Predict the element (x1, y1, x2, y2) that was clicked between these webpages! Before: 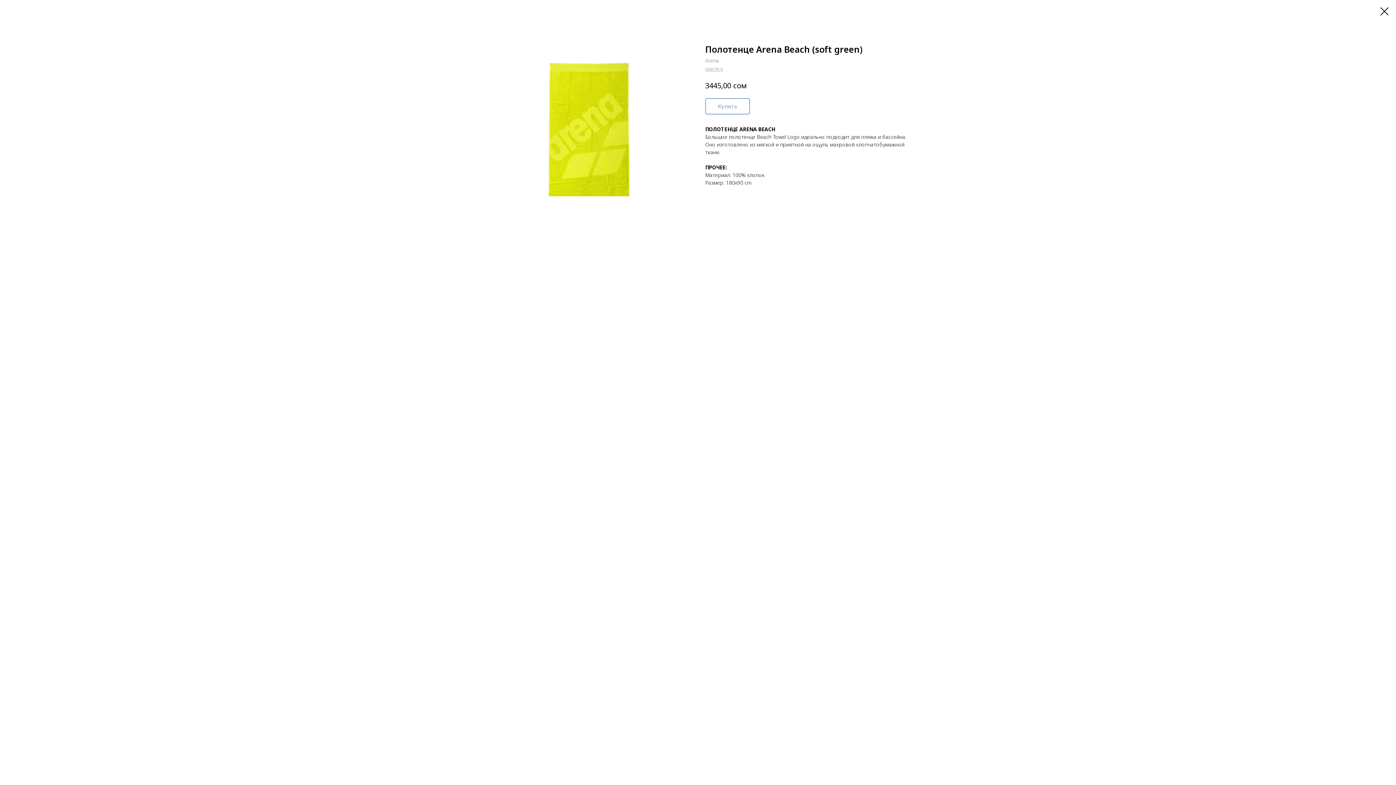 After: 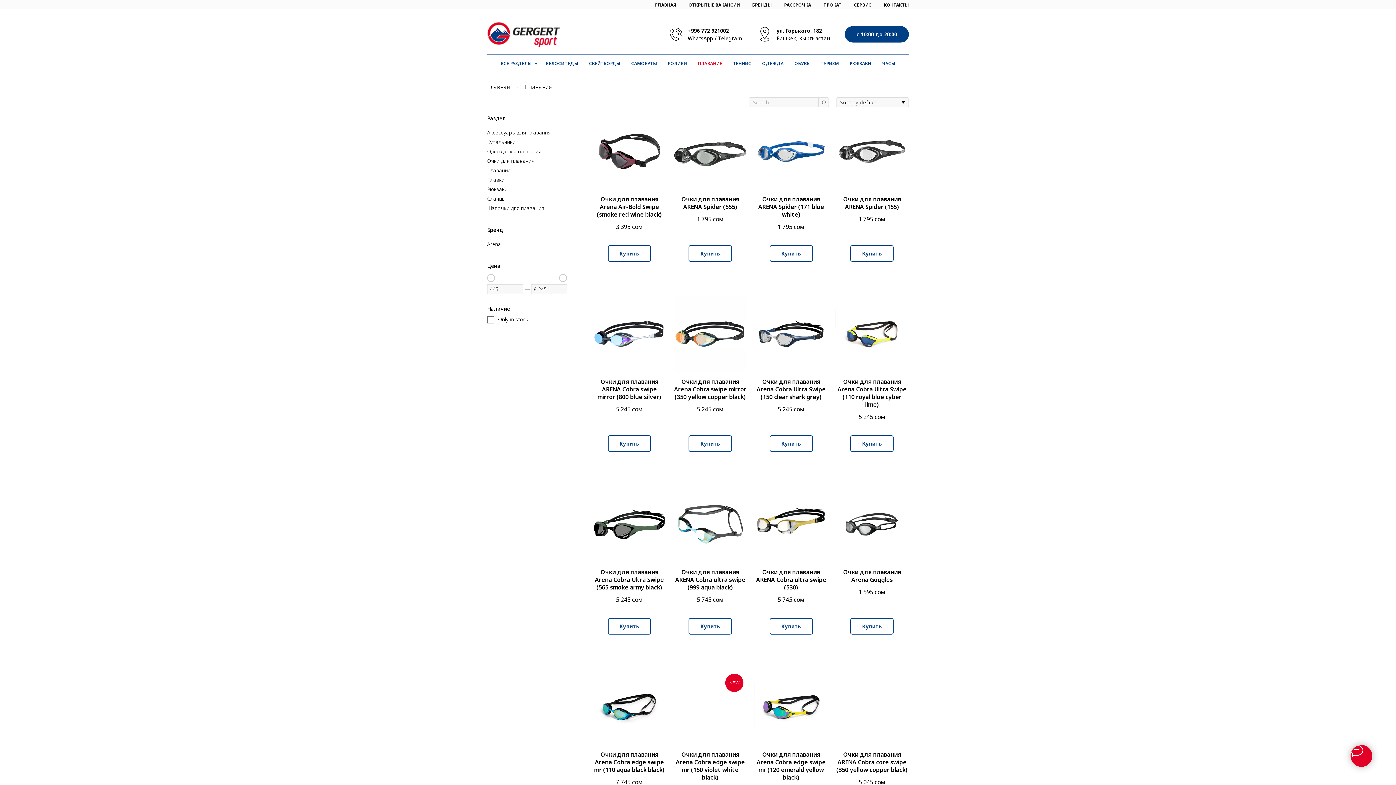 Action: bbox: (1380, 7, 1389, 15)